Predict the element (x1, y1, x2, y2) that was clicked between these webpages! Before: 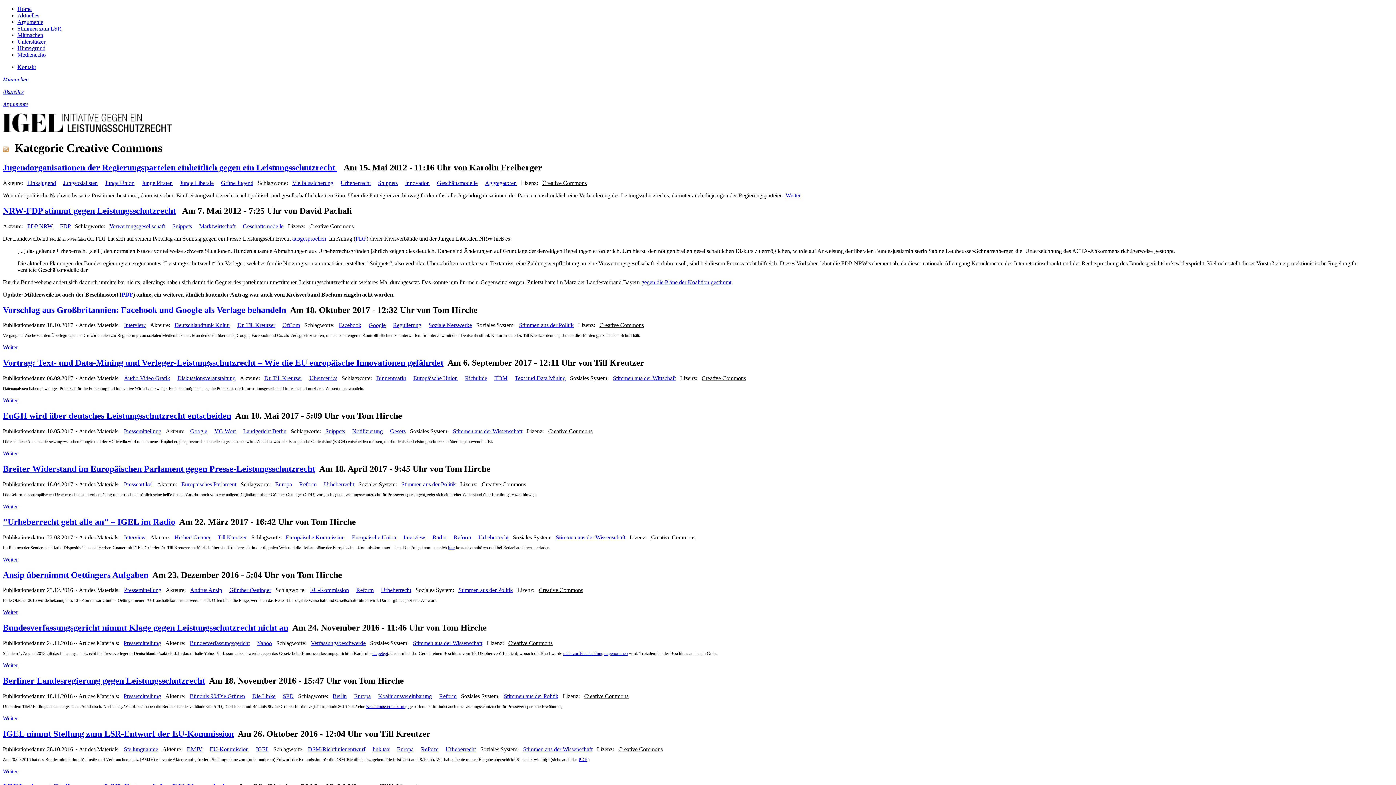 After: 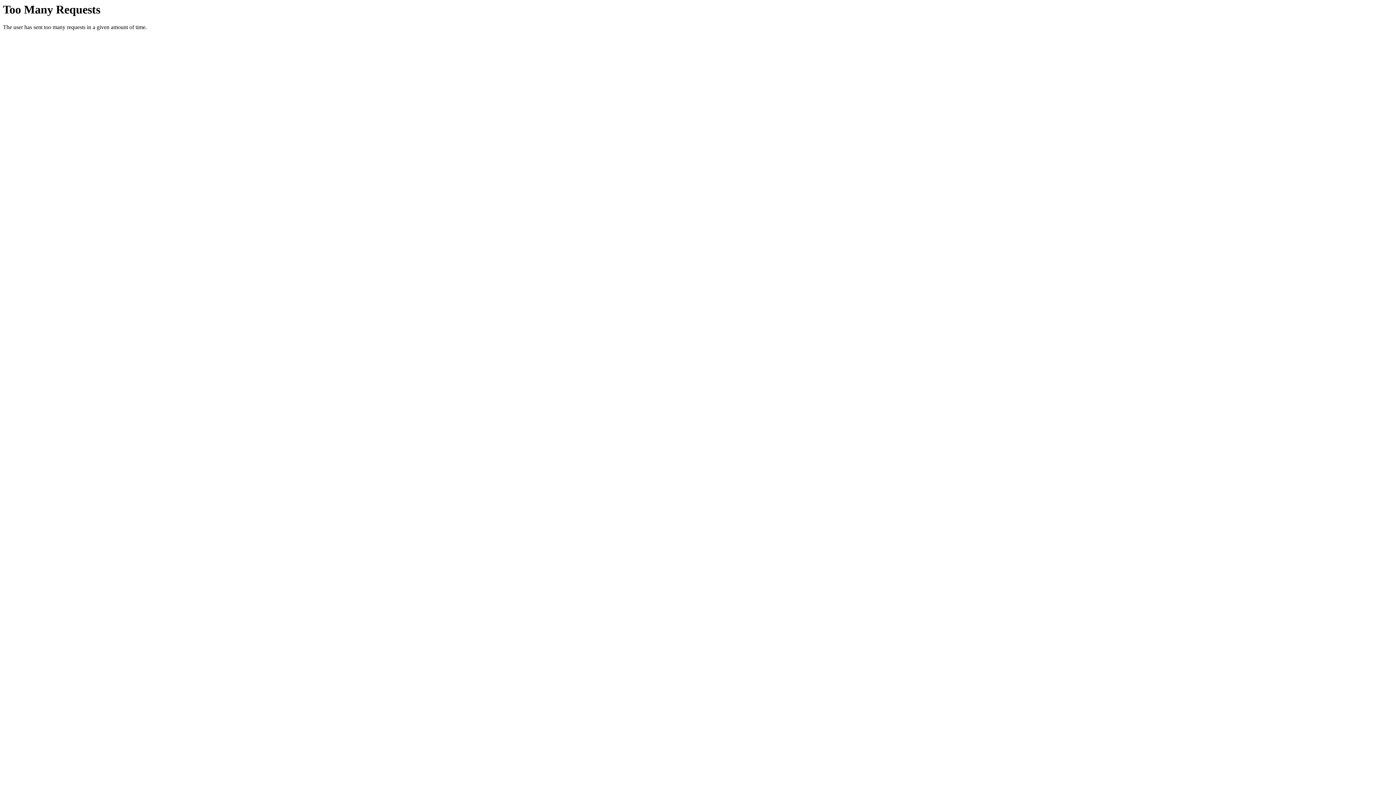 Action: label: Europäische Union bbox: (352, 534, 396, 540)